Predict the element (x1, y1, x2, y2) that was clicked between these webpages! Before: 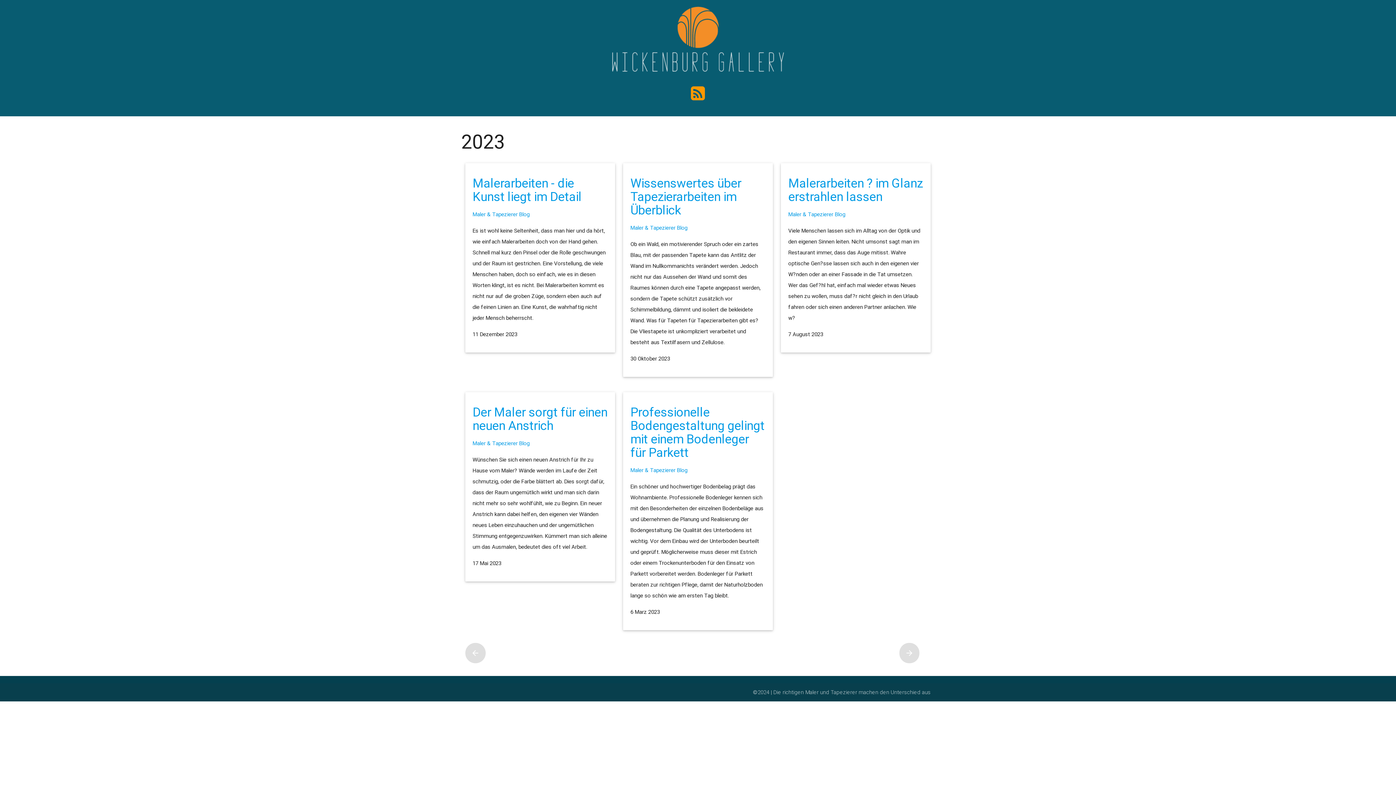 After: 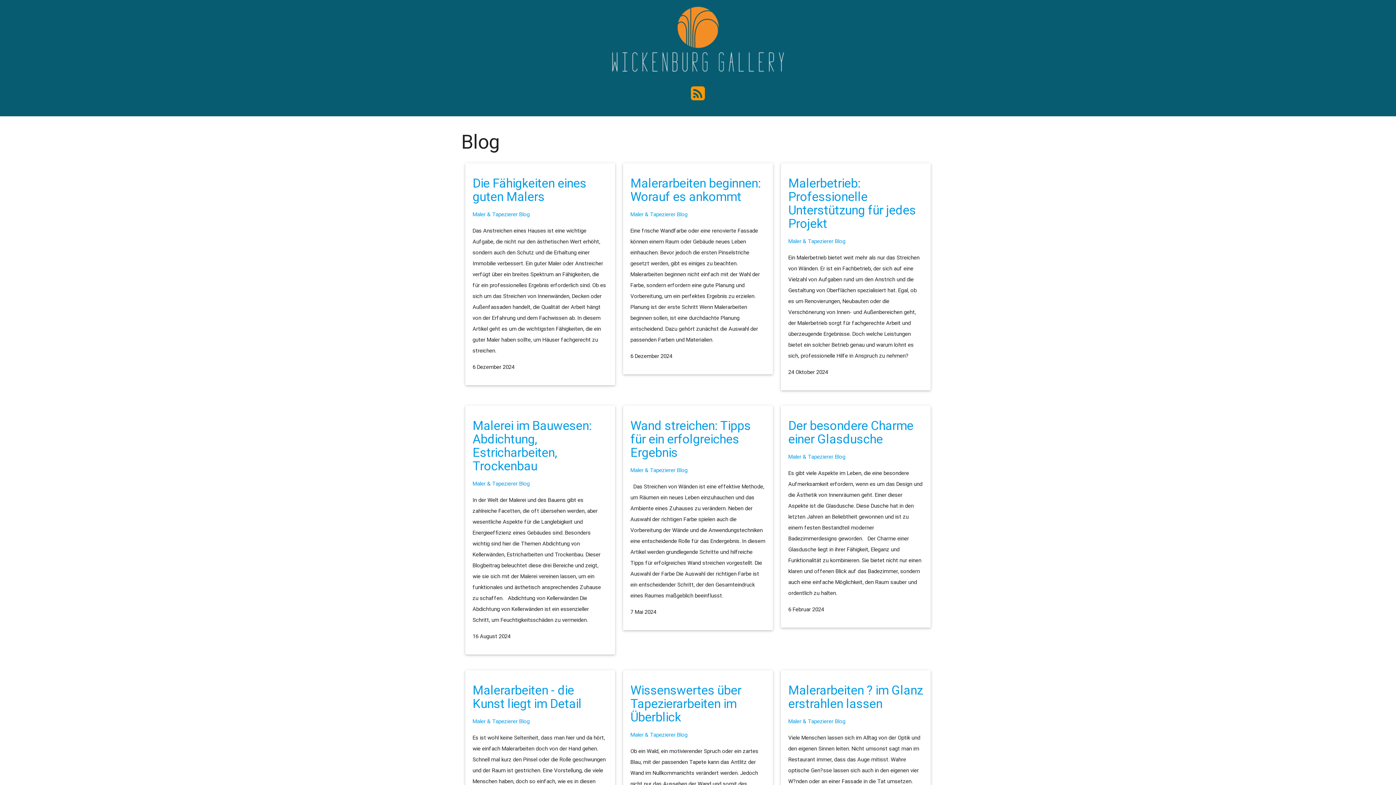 Action: label: Blog bbox: (835, 210, 845, 217)